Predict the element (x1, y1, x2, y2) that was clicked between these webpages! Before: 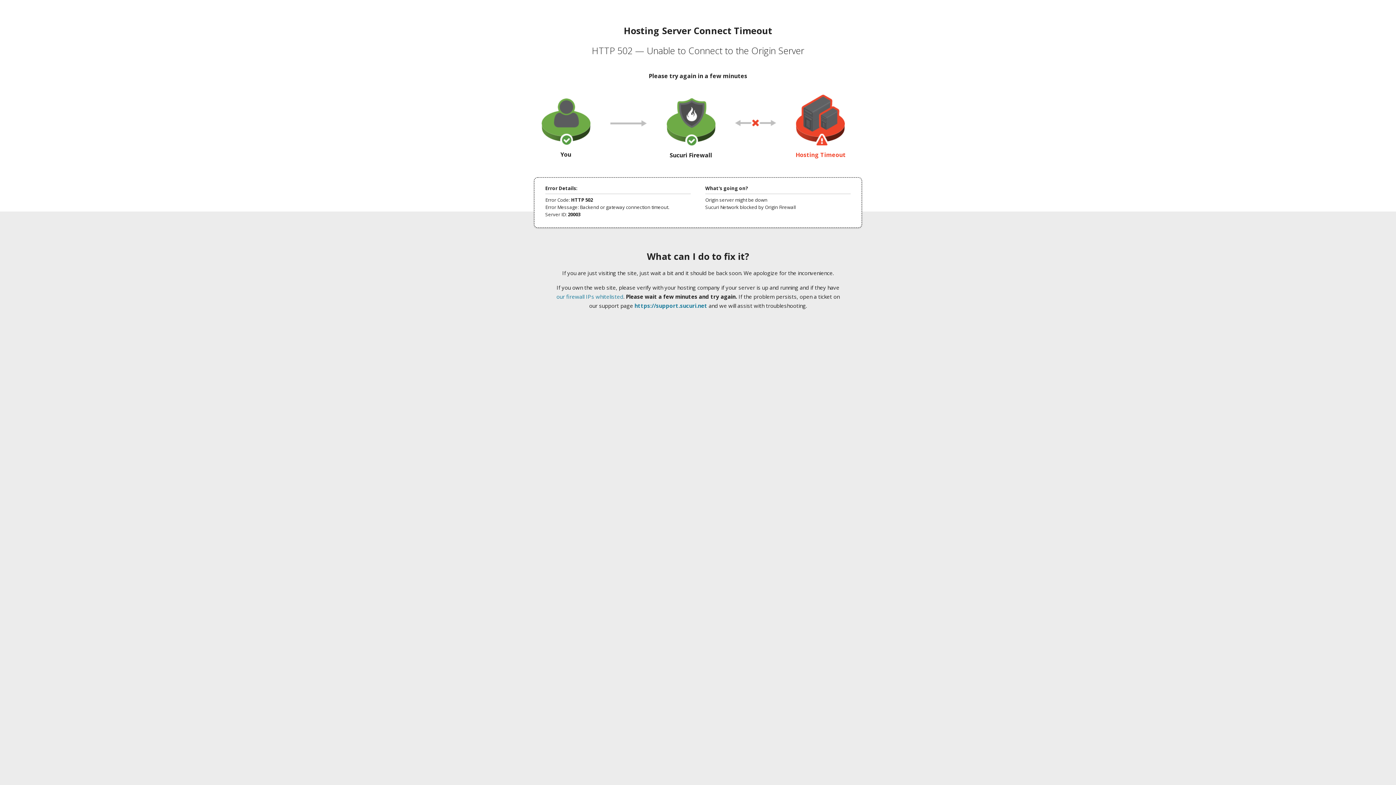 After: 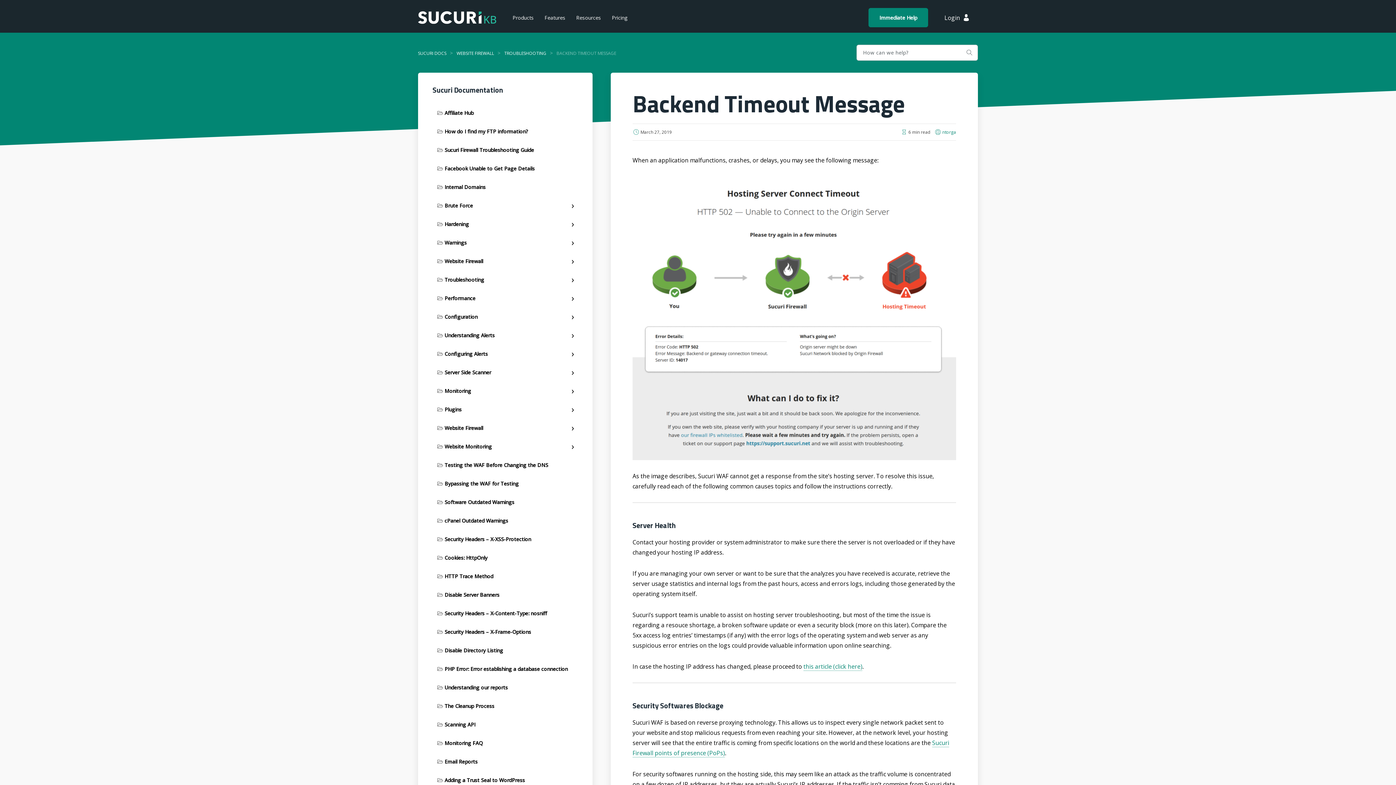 Action: label: our firewall IPs whitelisted bbox: (556, 293, 623, 300)